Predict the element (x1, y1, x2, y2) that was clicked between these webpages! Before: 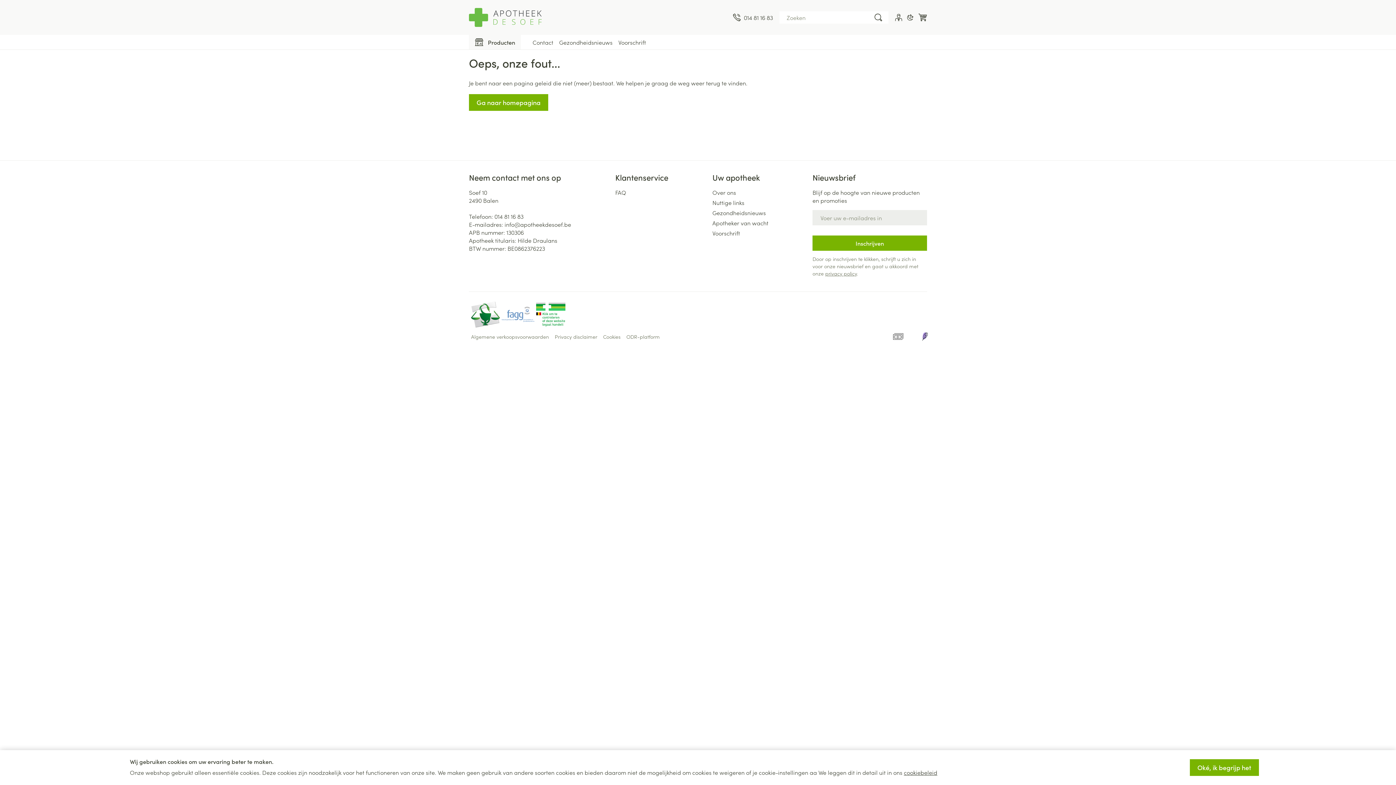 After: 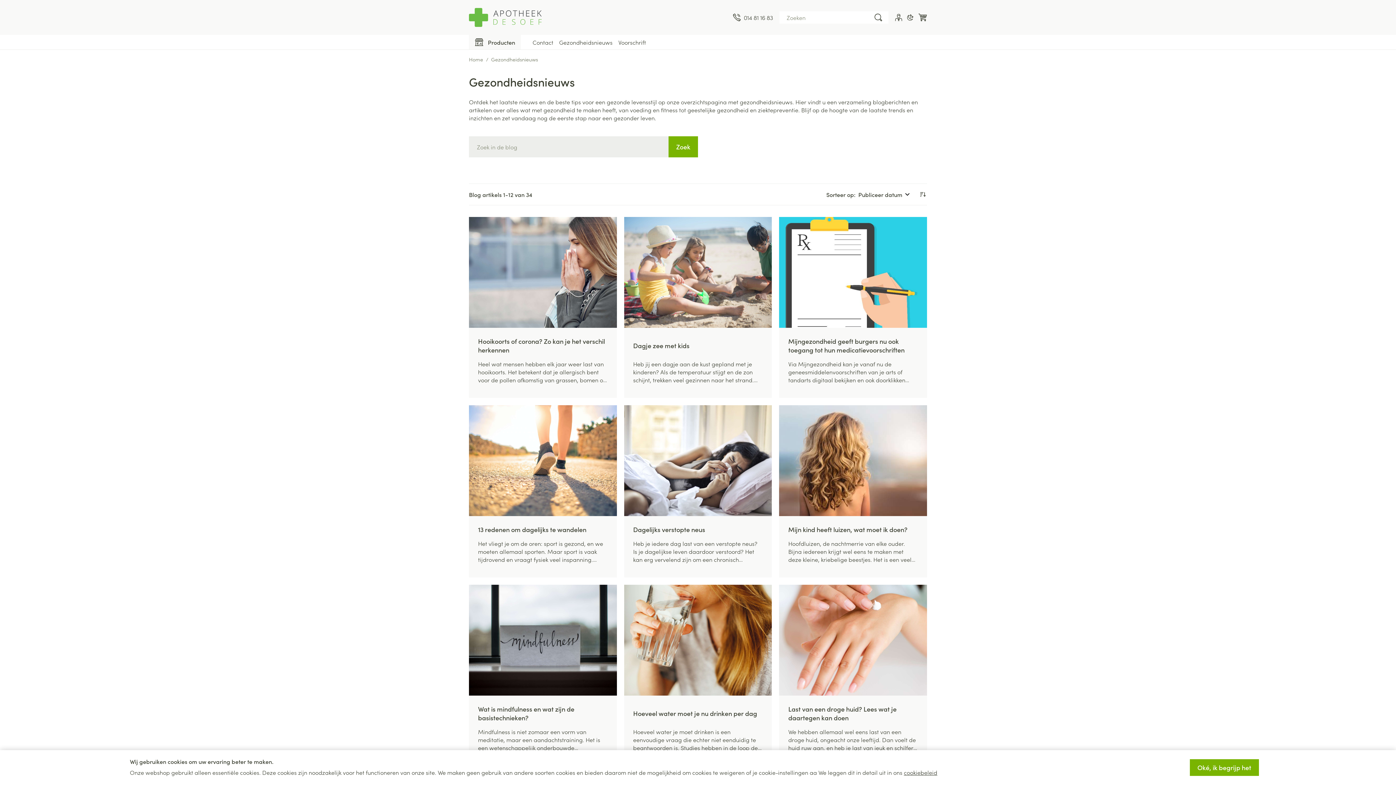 Action: label: Gezondheidsnieuws bbox: (712, 208, 806, 216)